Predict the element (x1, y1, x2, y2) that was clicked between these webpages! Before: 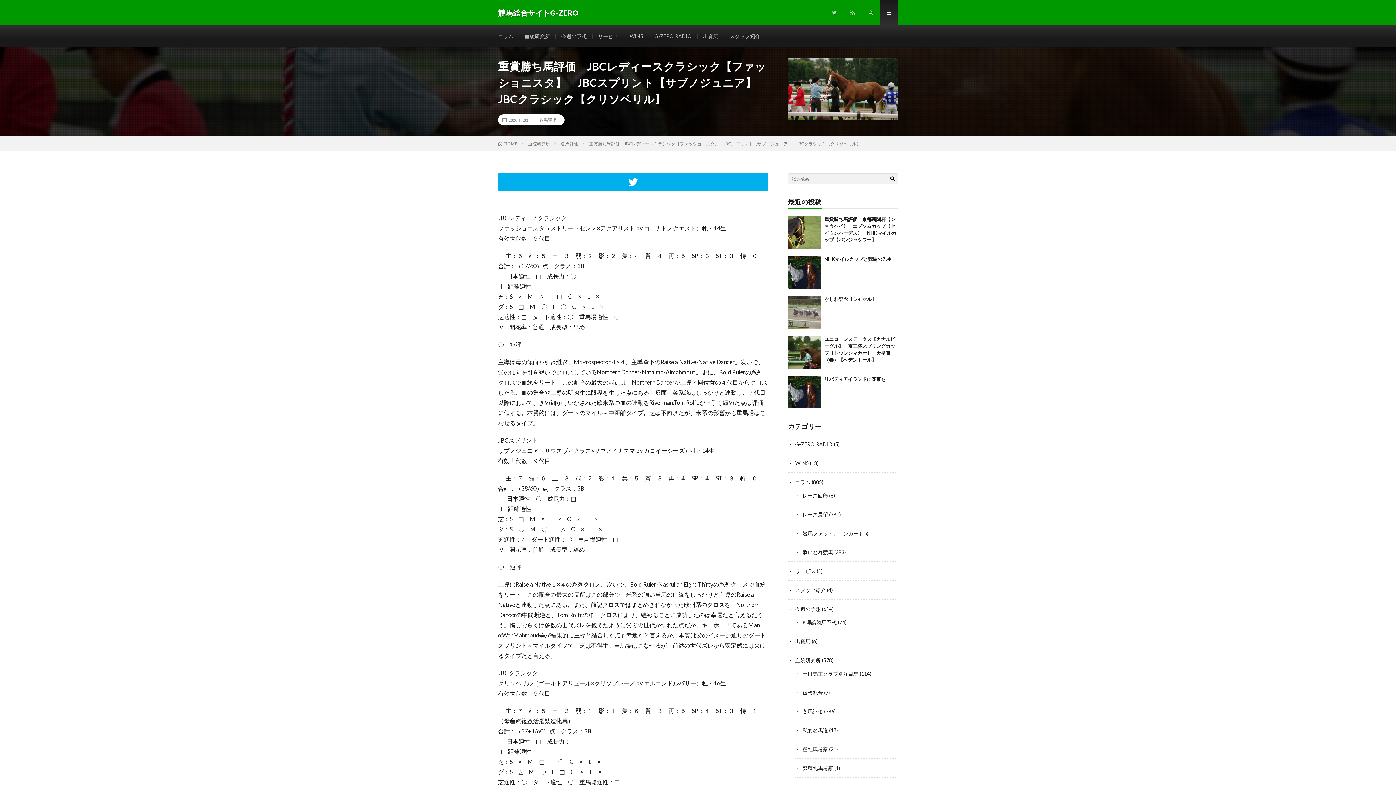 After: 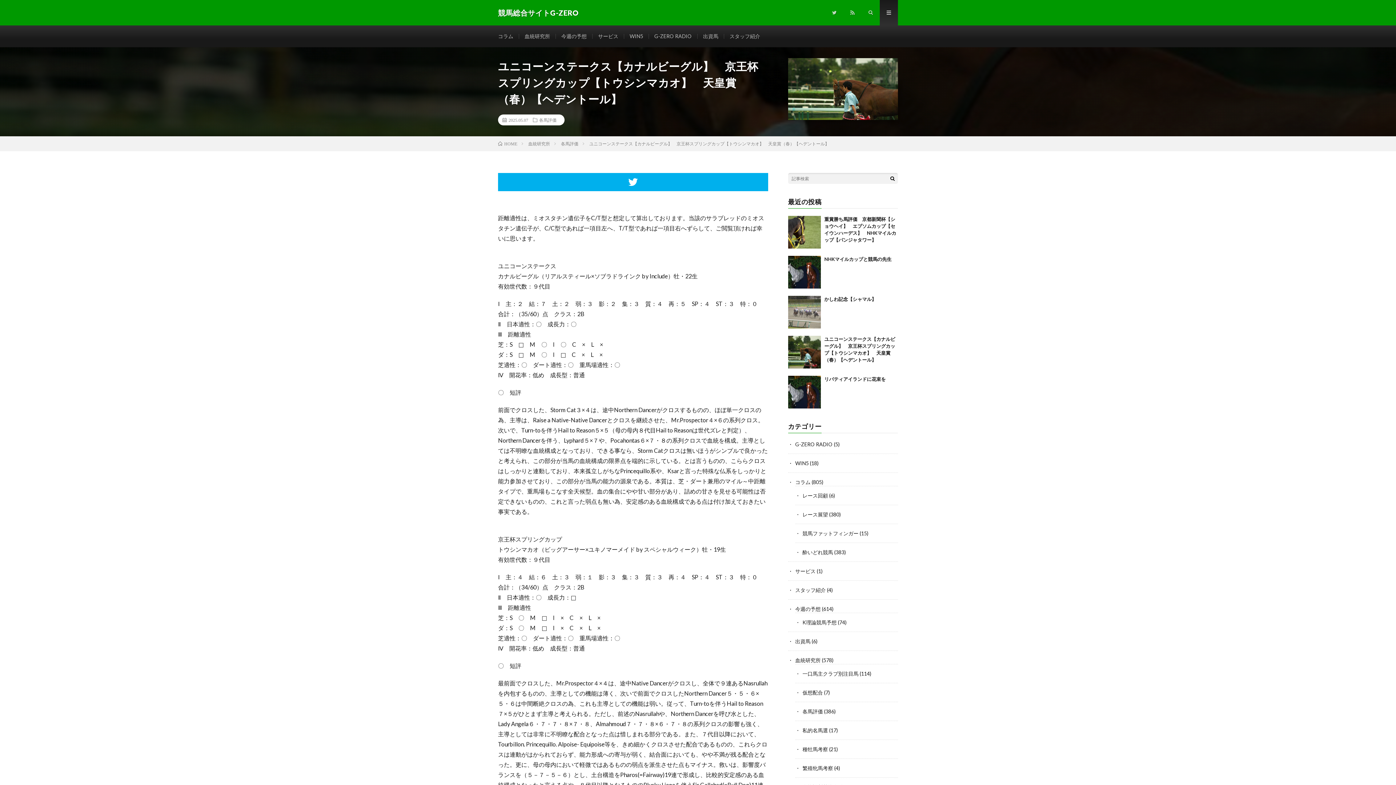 Action: bbox: (788, 336, 820, 368)